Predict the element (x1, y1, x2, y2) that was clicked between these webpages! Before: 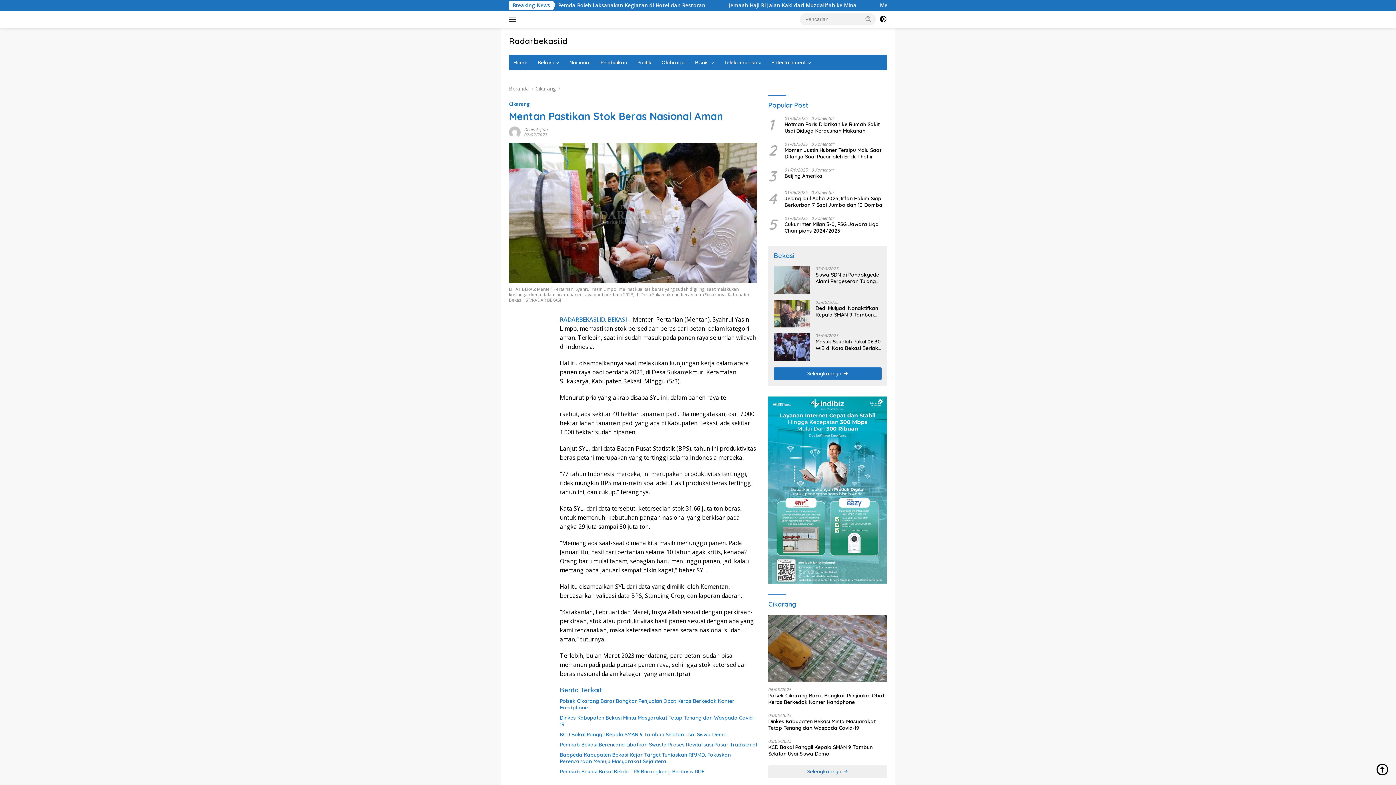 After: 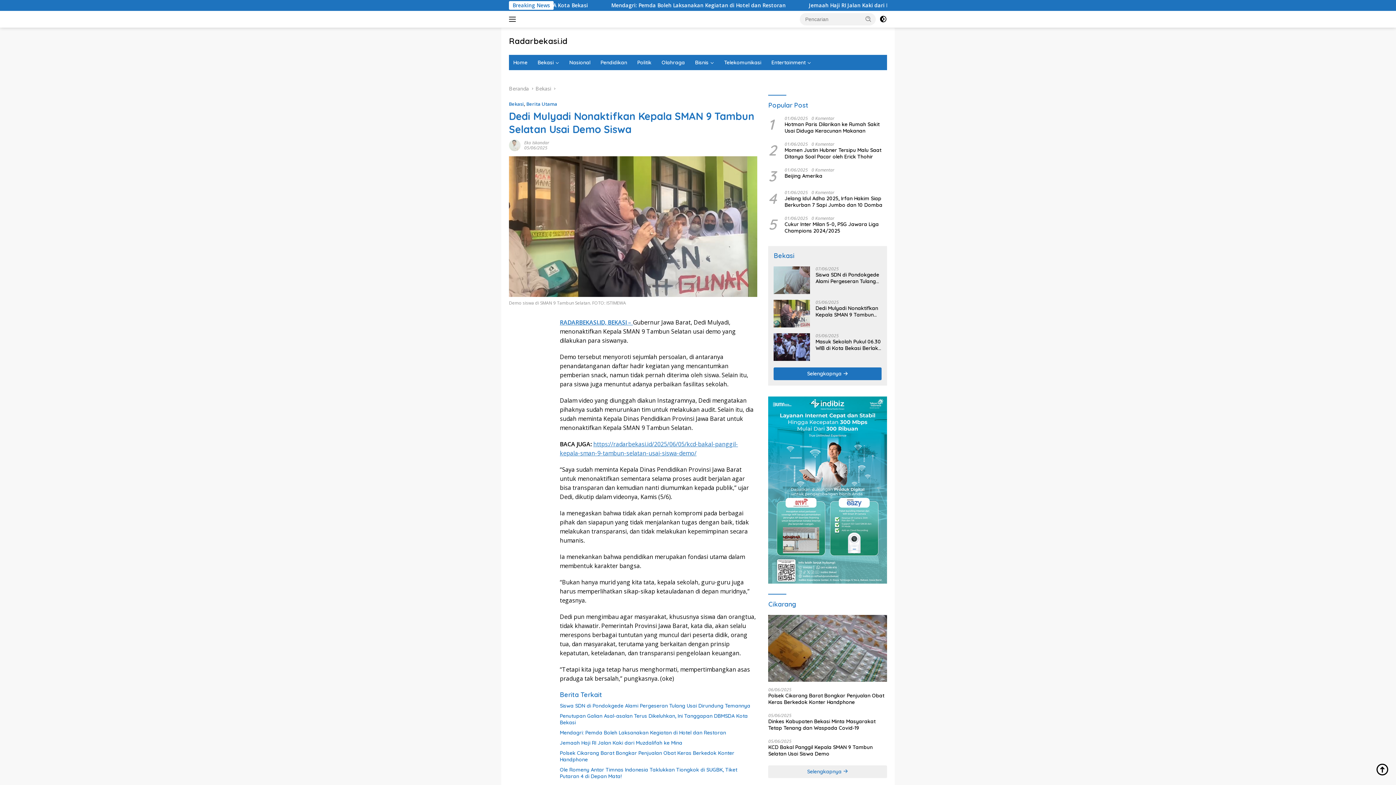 Action: bbox: (773, 300, 810, 327)